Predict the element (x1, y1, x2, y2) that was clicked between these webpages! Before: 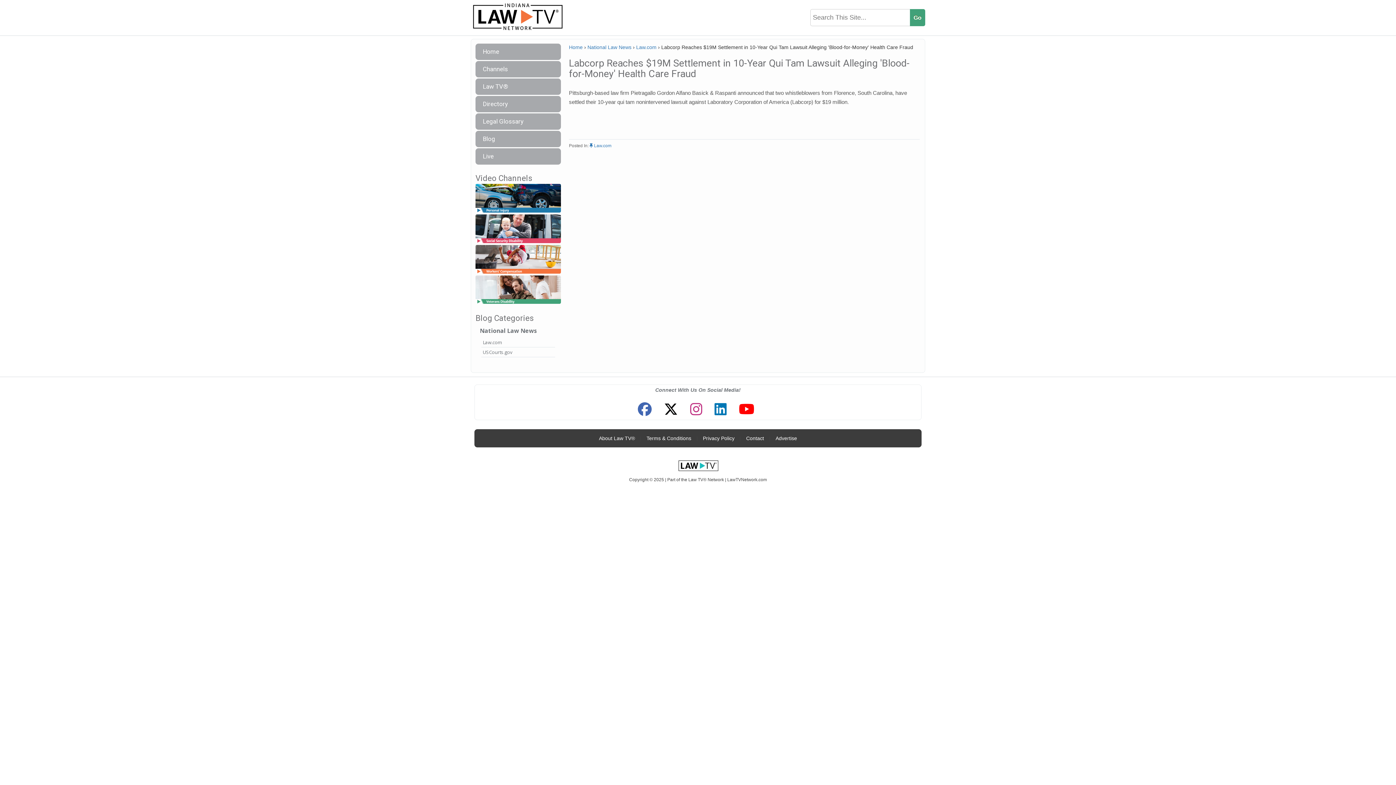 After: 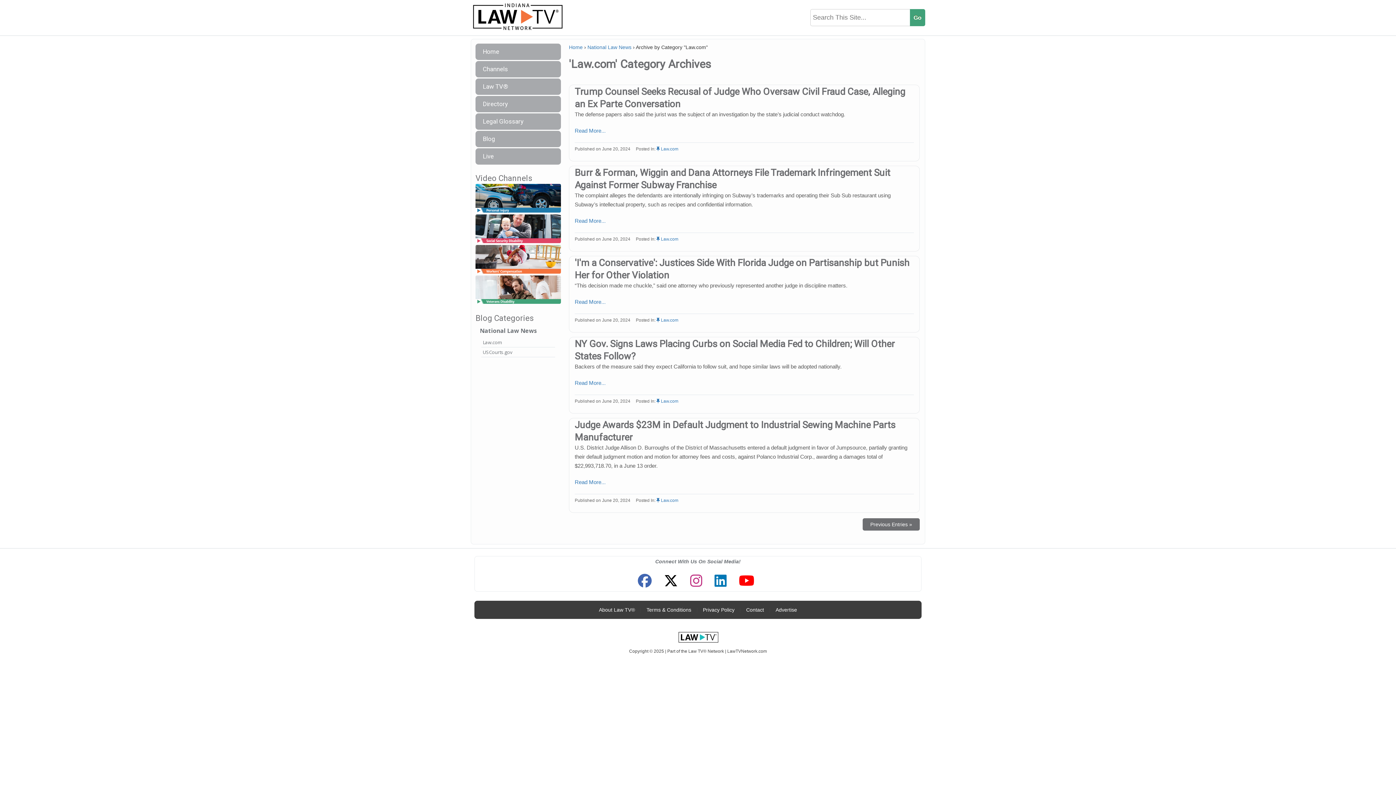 Action: bbox: (594, 143, 611, 148) label: Law.com